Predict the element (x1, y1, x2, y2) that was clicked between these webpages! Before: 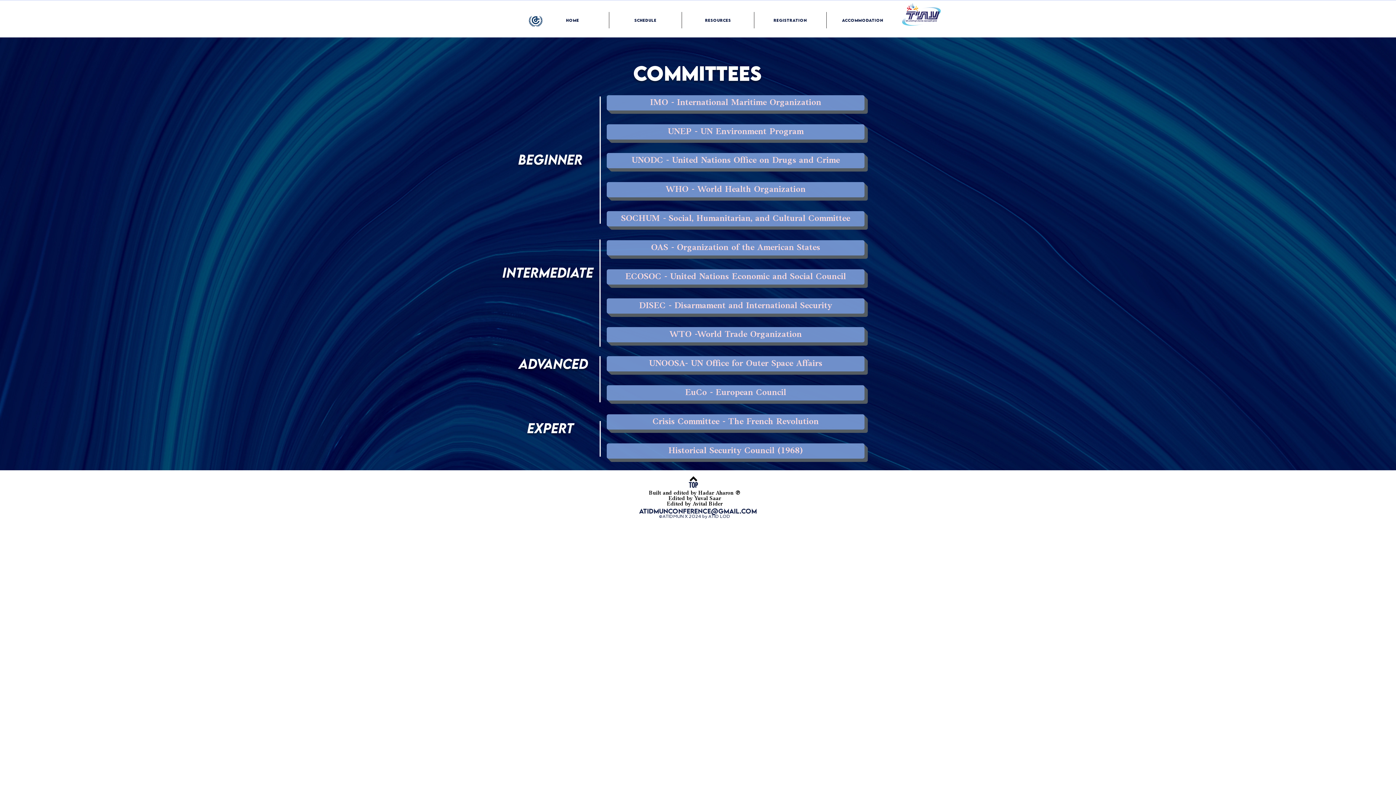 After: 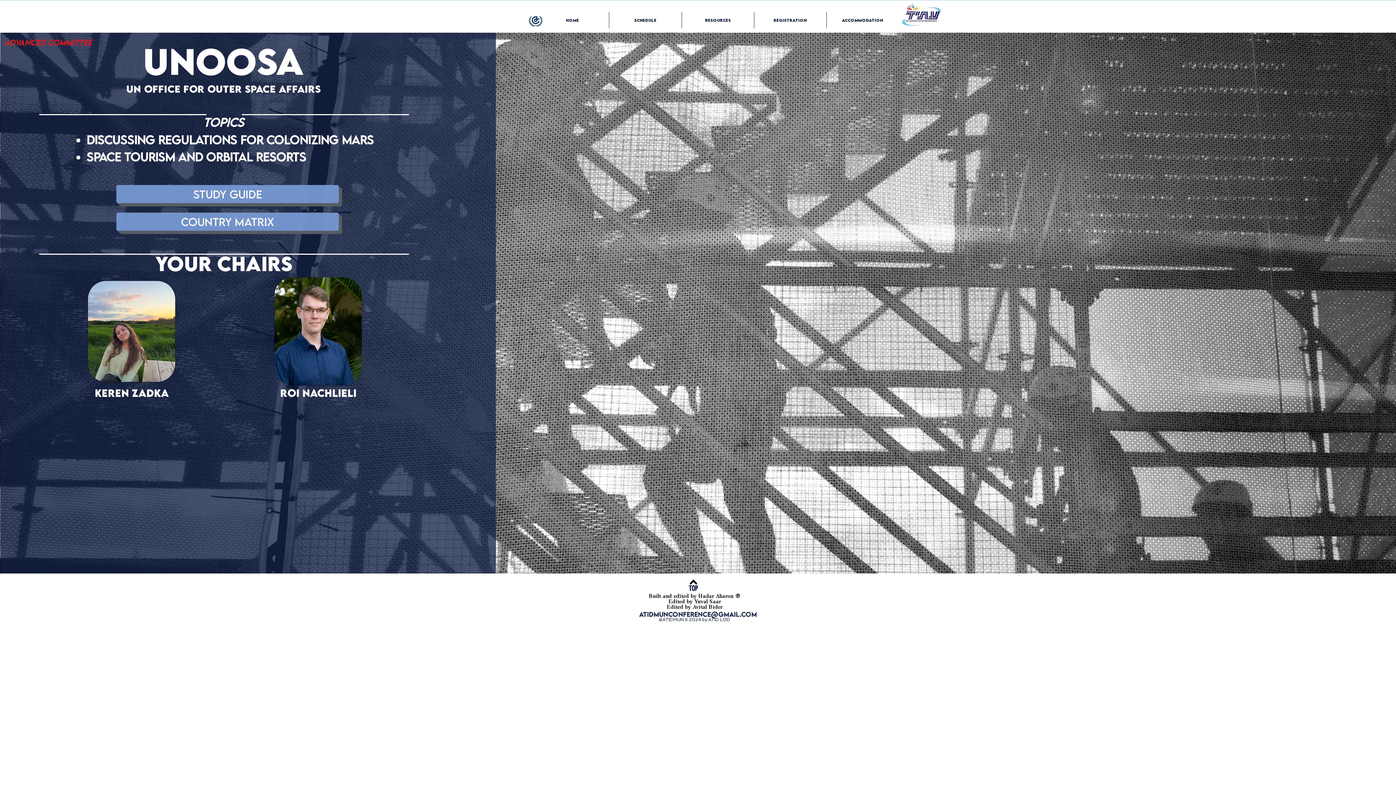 Action: label: UNOOSA- UN Office for Outer Space Affairs bbox: (606, 356, 864, 371)